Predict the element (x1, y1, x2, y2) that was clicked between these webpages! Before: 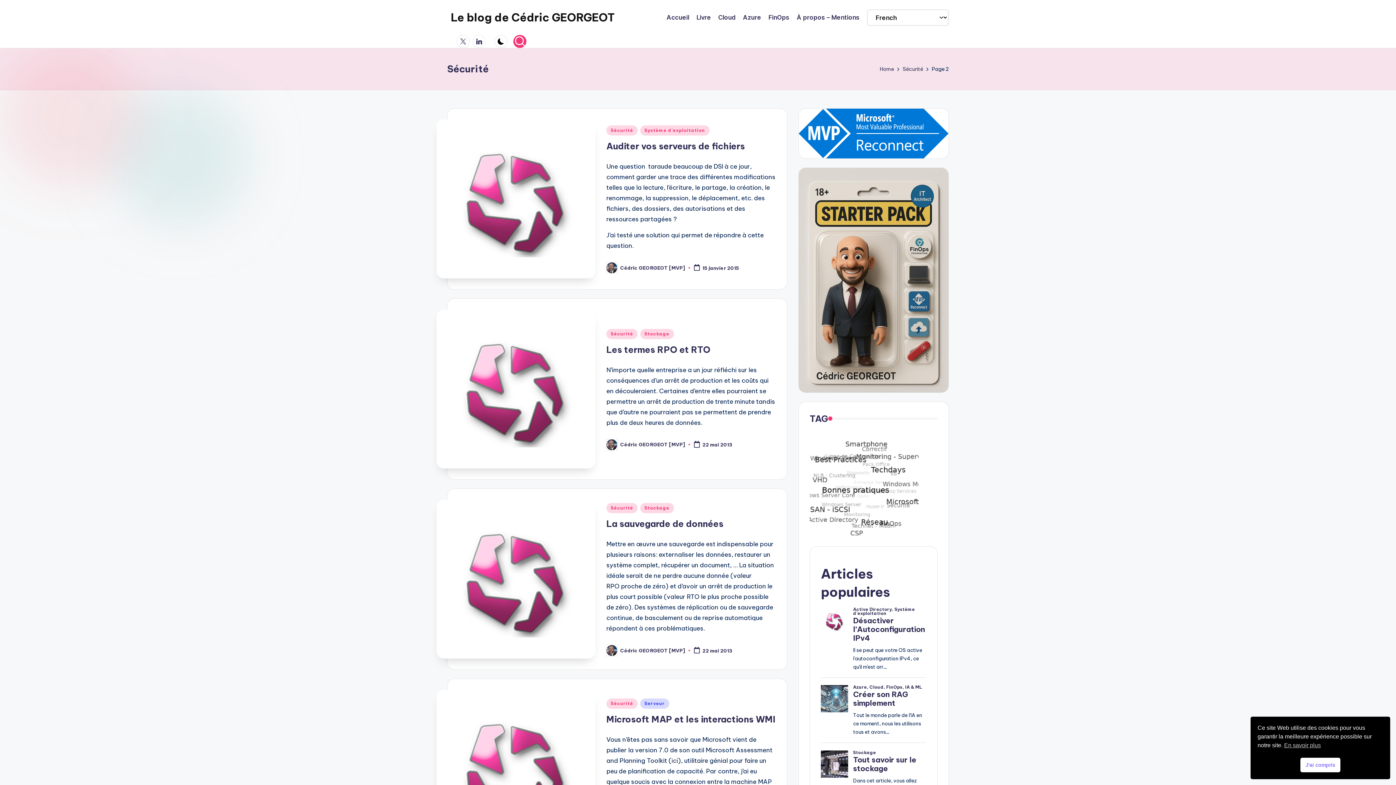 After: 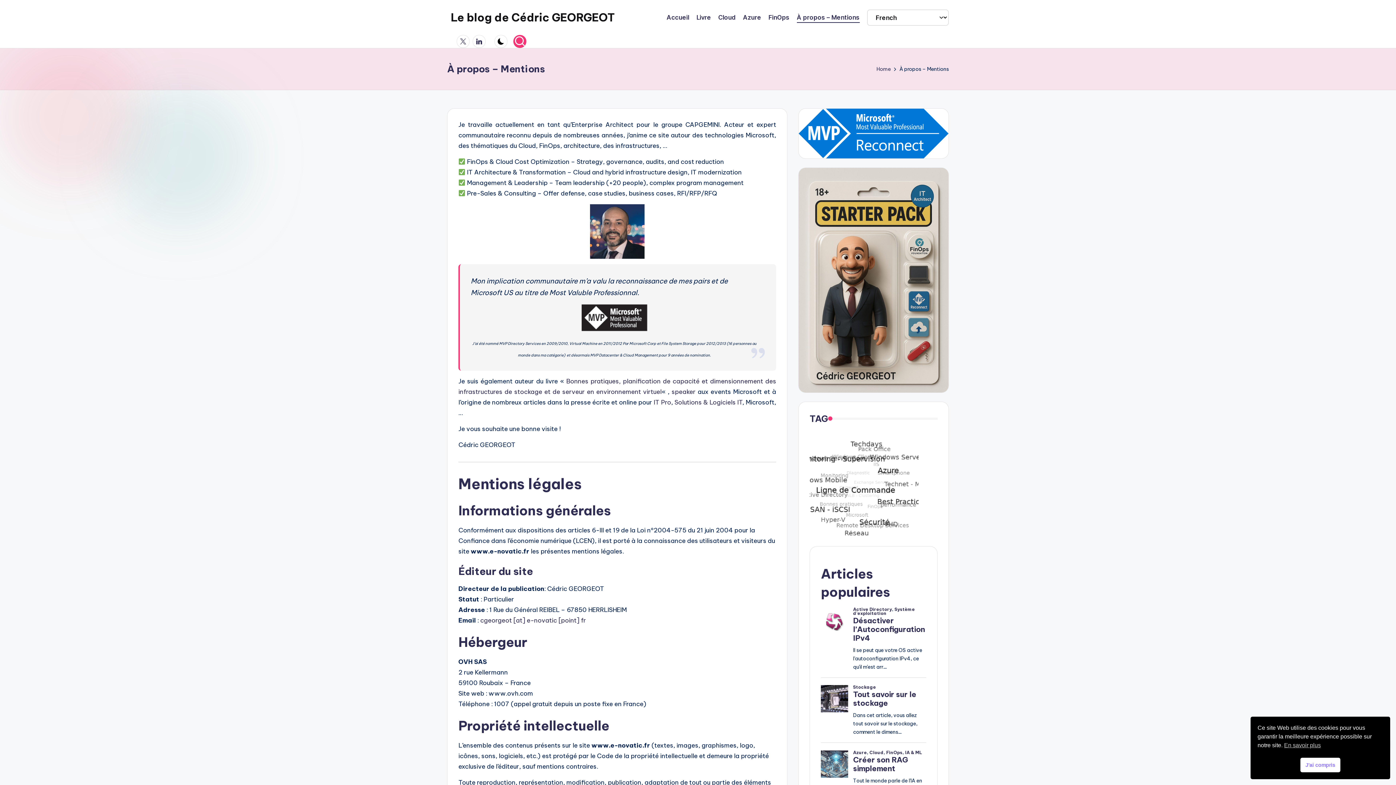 Action: bbox: (797, 12, 860, 22) label: À propos – Mentions